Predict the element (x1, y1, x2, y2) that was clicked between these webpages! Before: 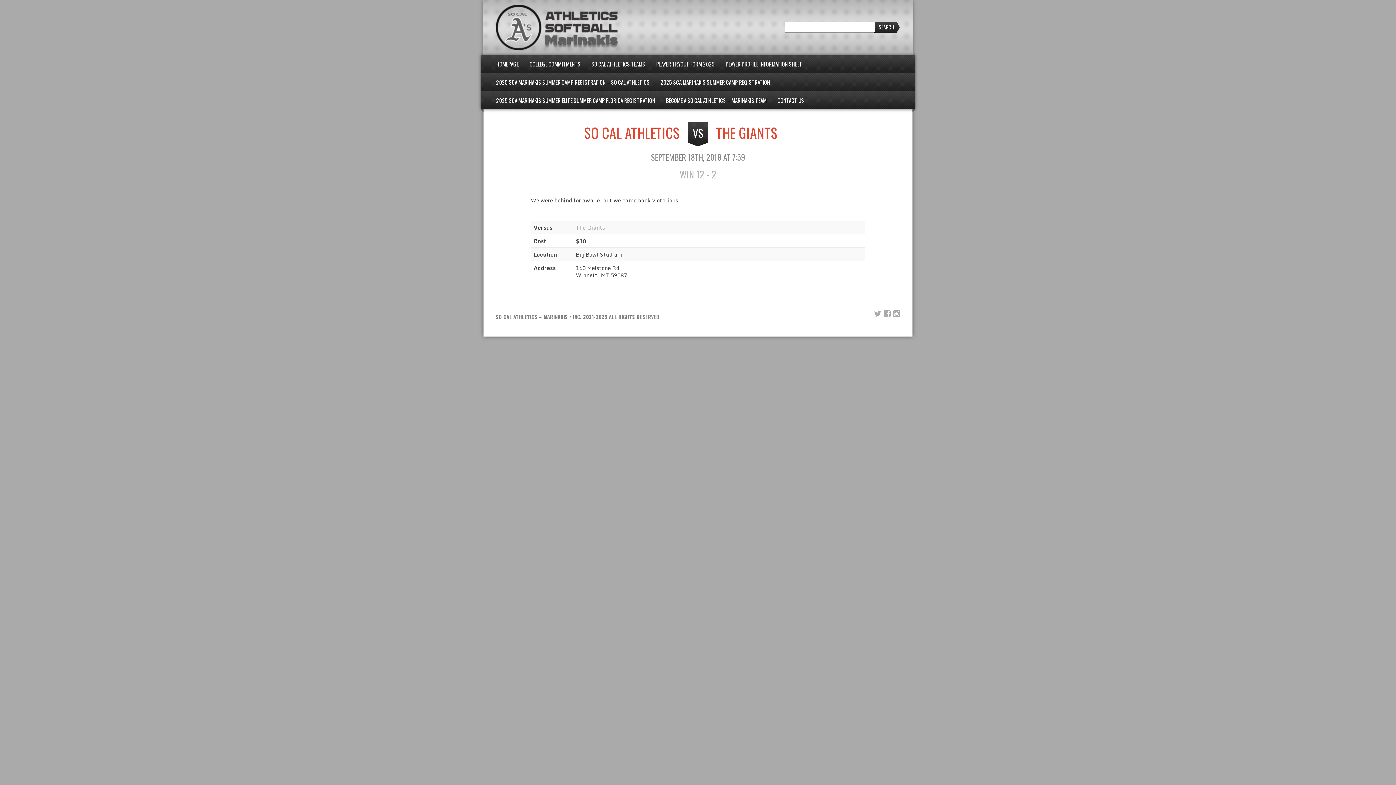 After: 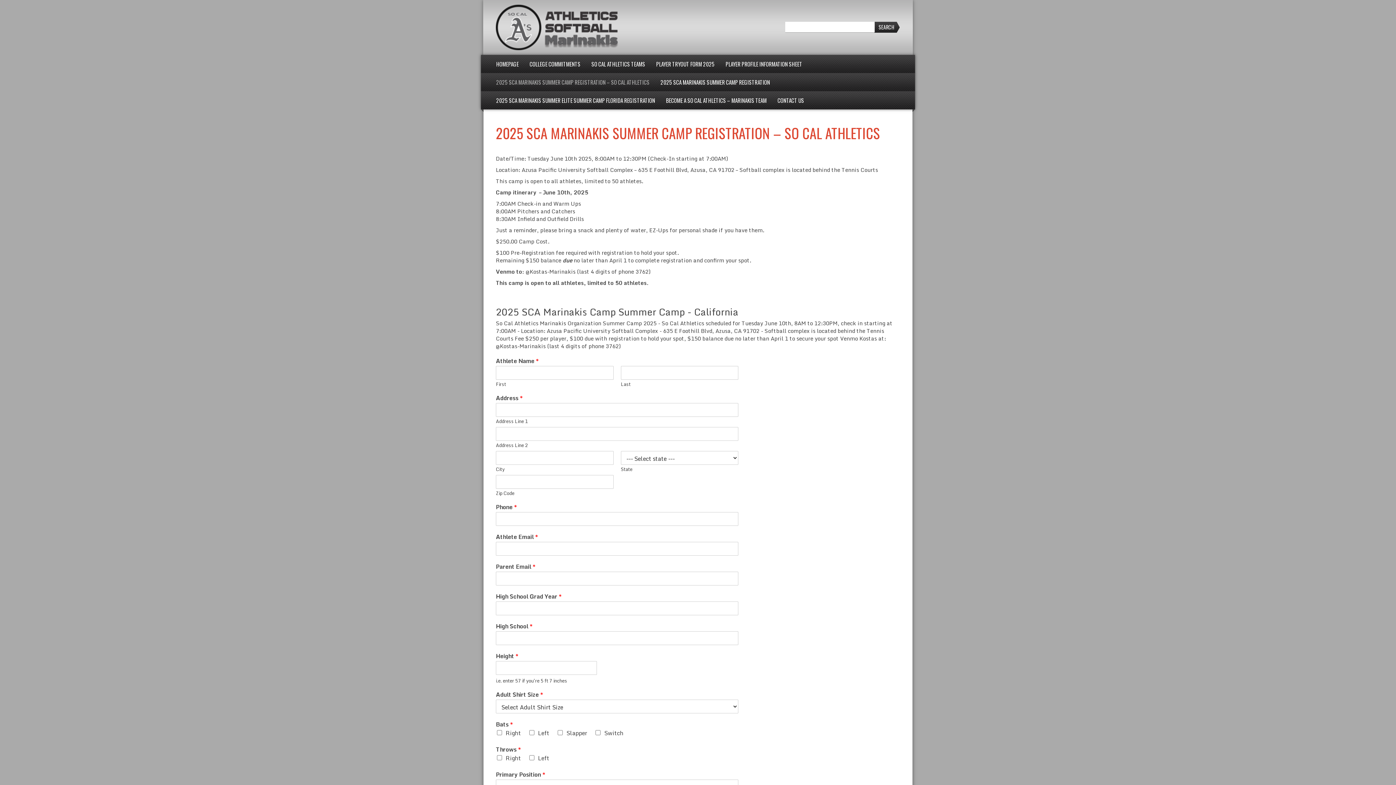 Action: label: 2025 SCA MARINAKIS SUMMER CAMP REGISTRATION – SO CAL ATHLETICS bbox: (490, 73, 655, 91)